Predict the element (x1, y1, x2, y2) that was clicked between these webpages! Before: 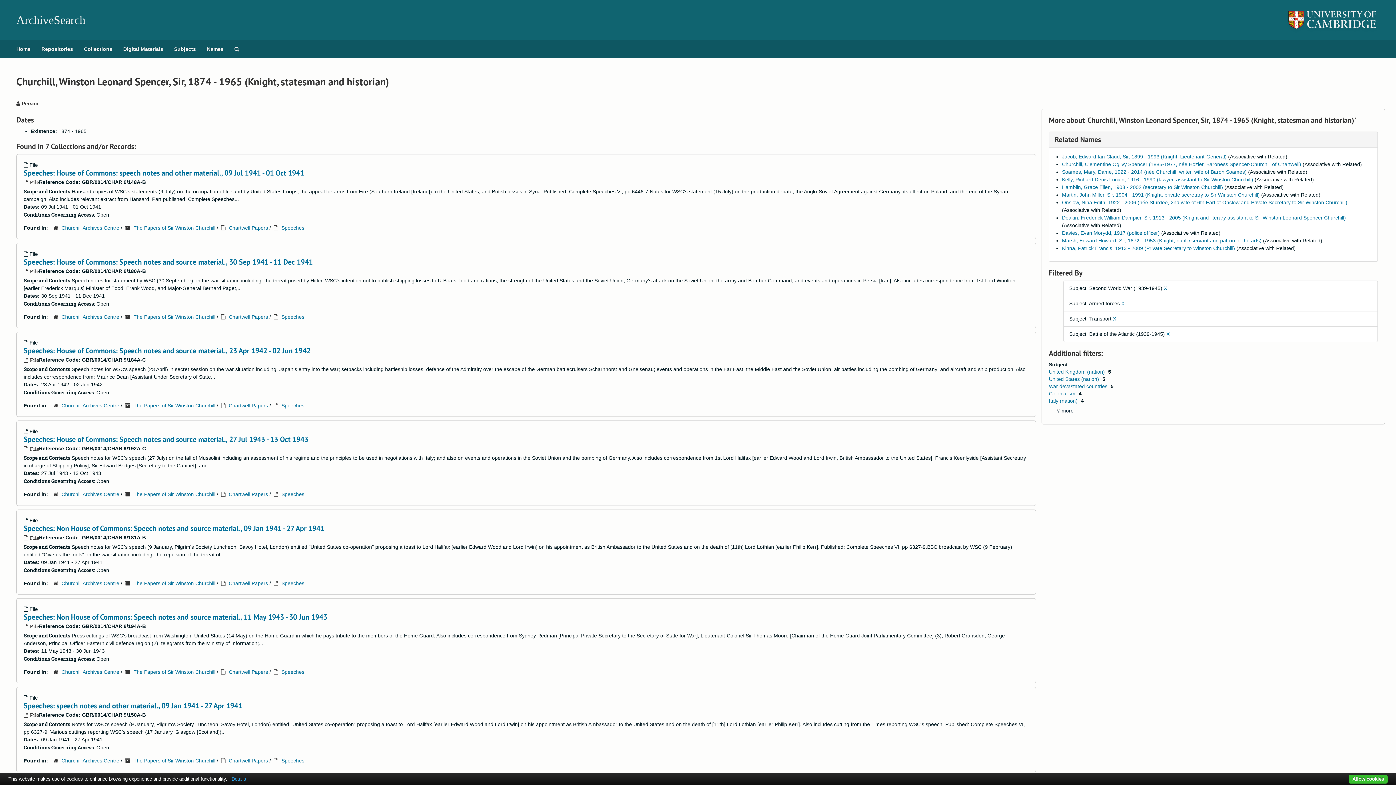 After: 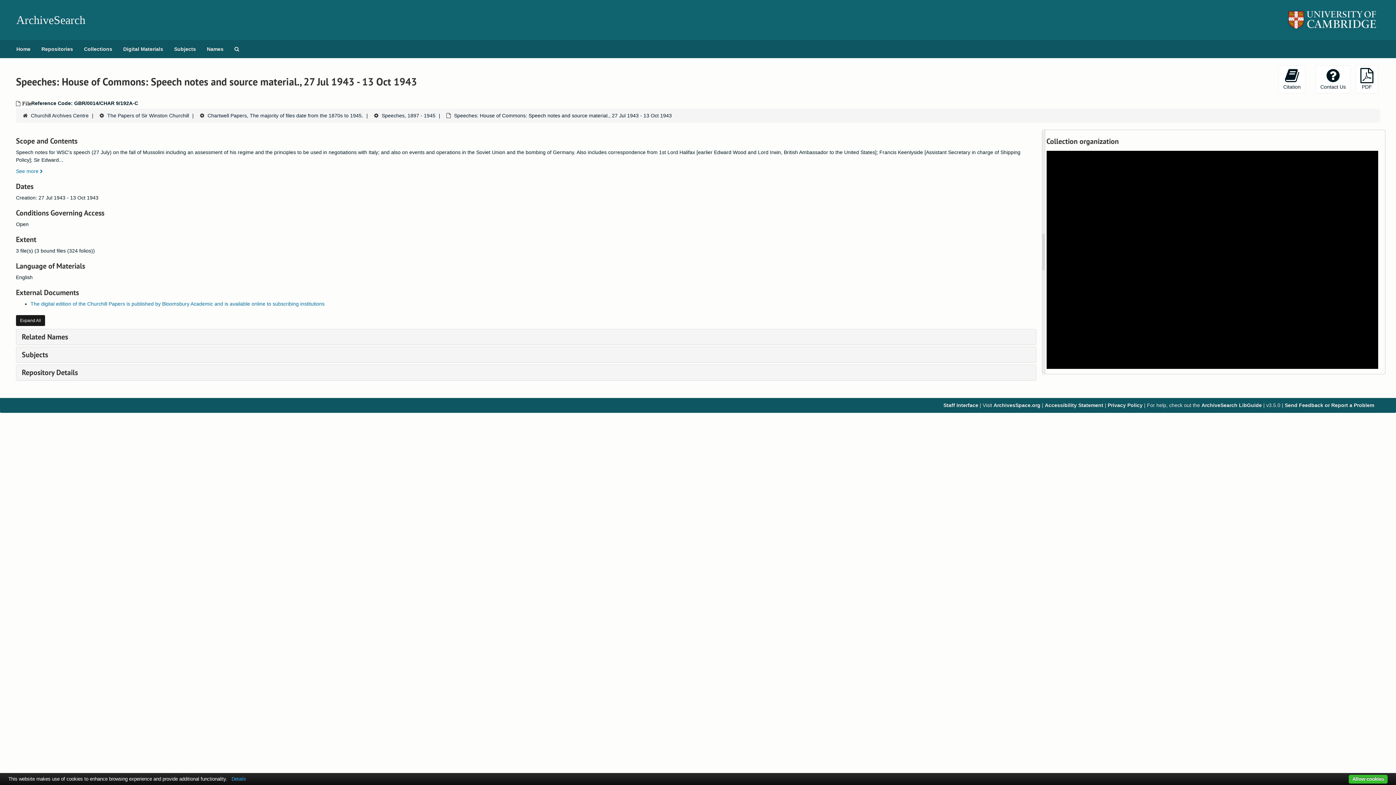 Action: label: Speeches: House of Commons: Speech notes and source material., 27 Jul 1943 - 13 Oct 1943 bbox: (23, 435, 308, 444)